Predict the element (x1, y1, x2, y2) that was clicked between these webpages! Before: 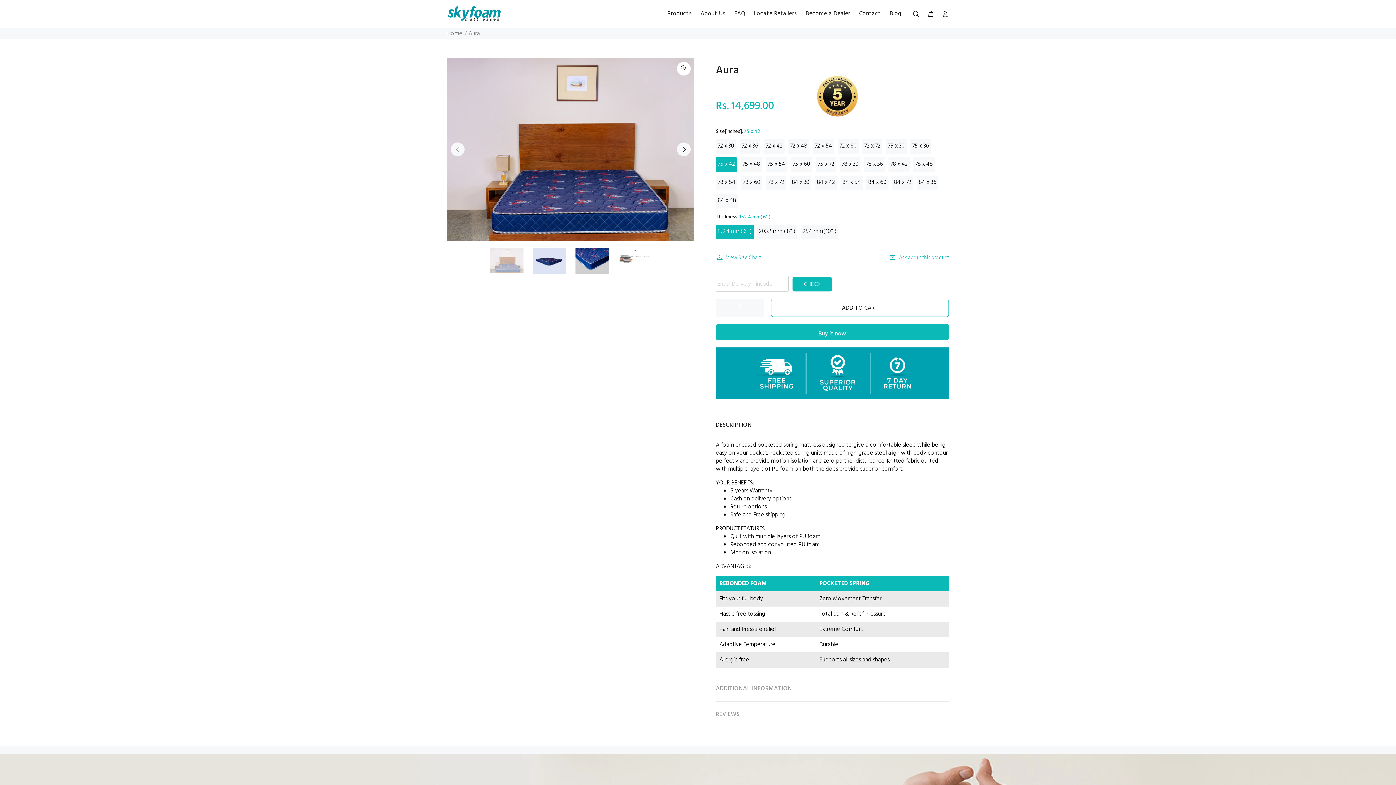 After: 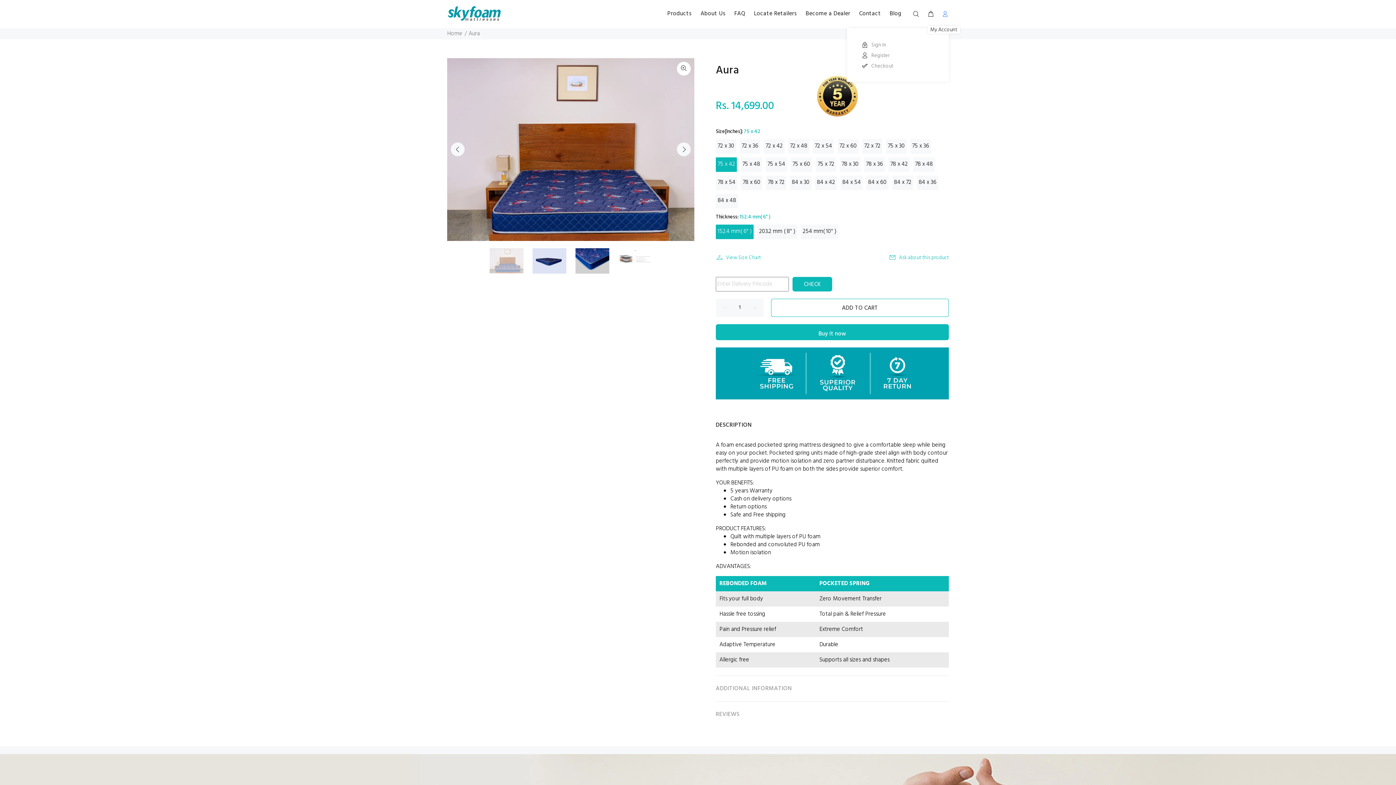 Action: bbox: (938, 8, 949, 20)